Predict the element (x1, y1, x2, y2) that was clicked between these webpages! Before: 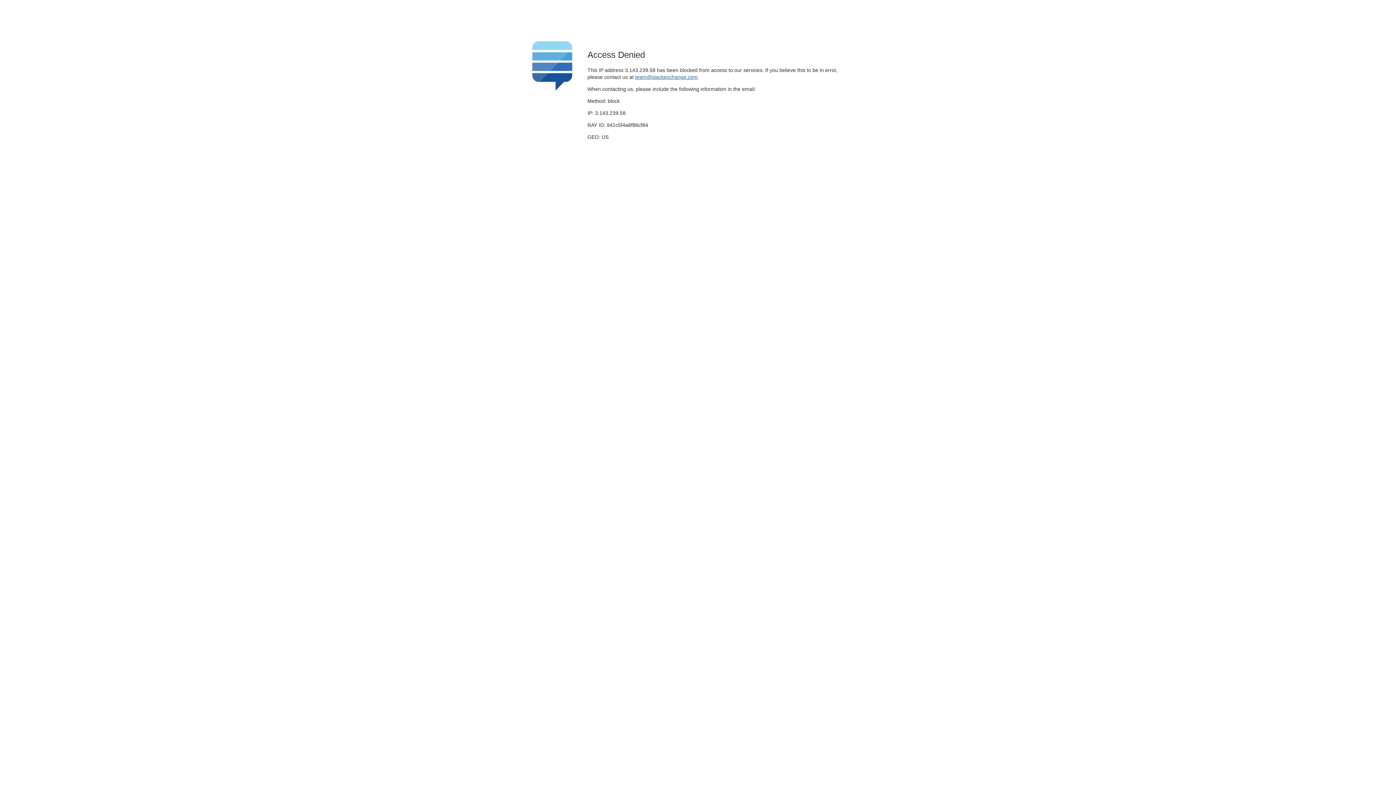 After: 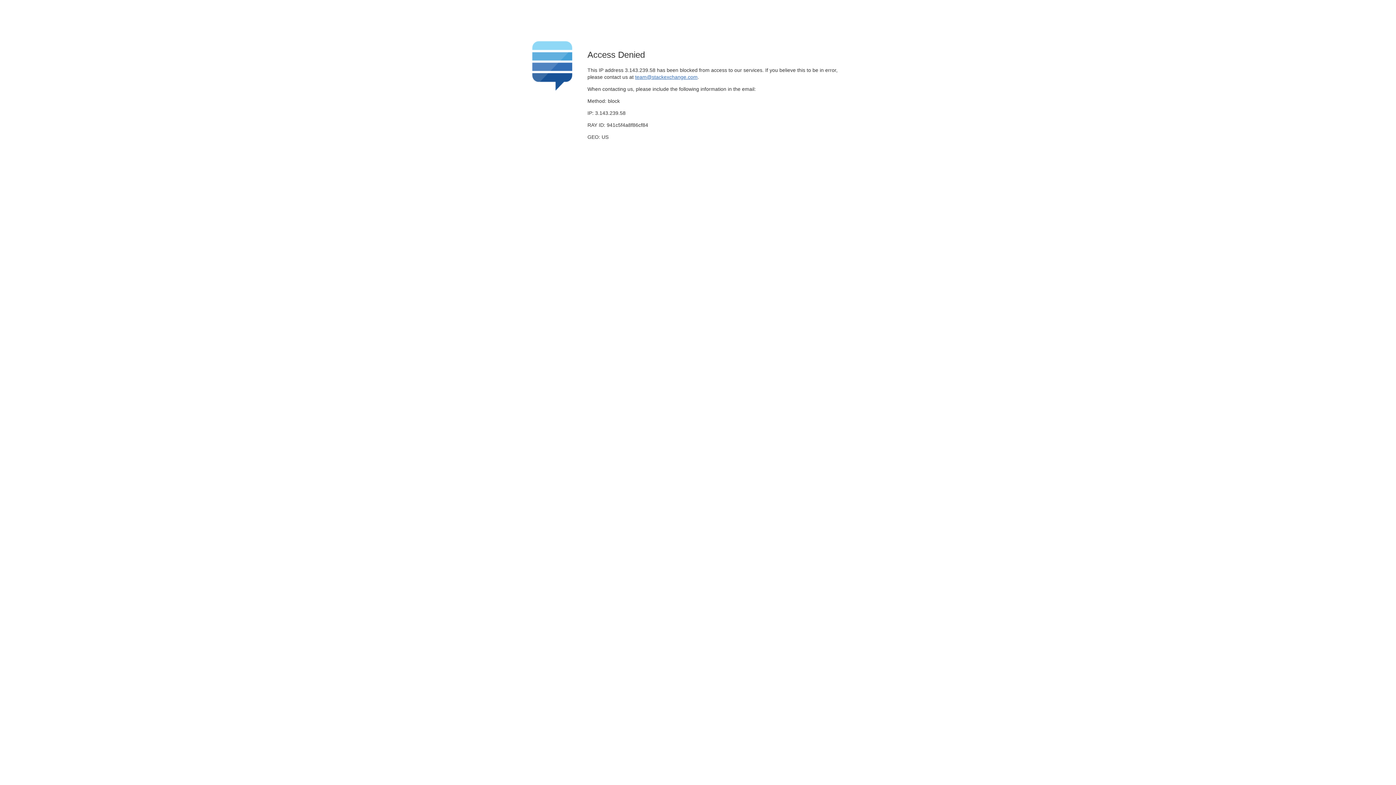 Action: label: team@stackexchange.com bbox: (635, 74, 697, 79)